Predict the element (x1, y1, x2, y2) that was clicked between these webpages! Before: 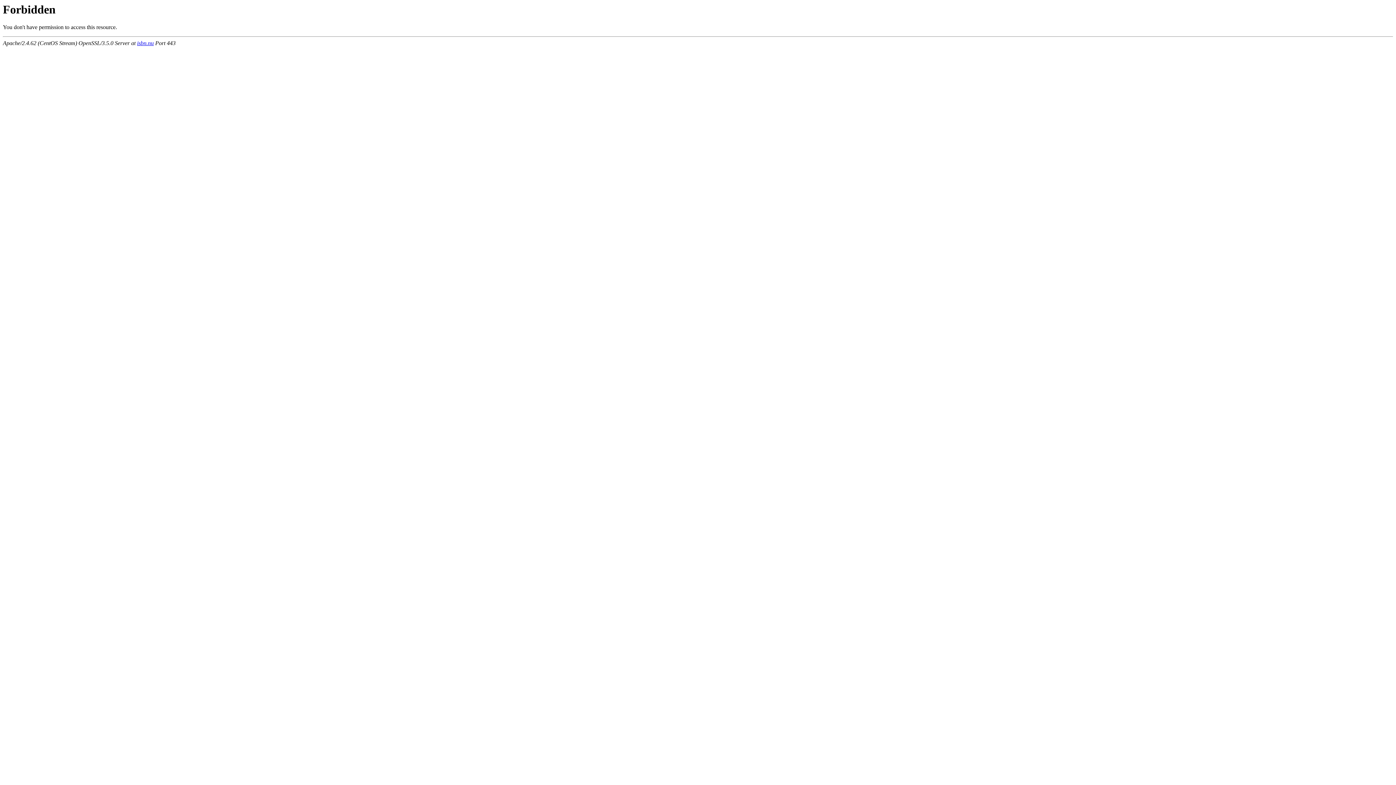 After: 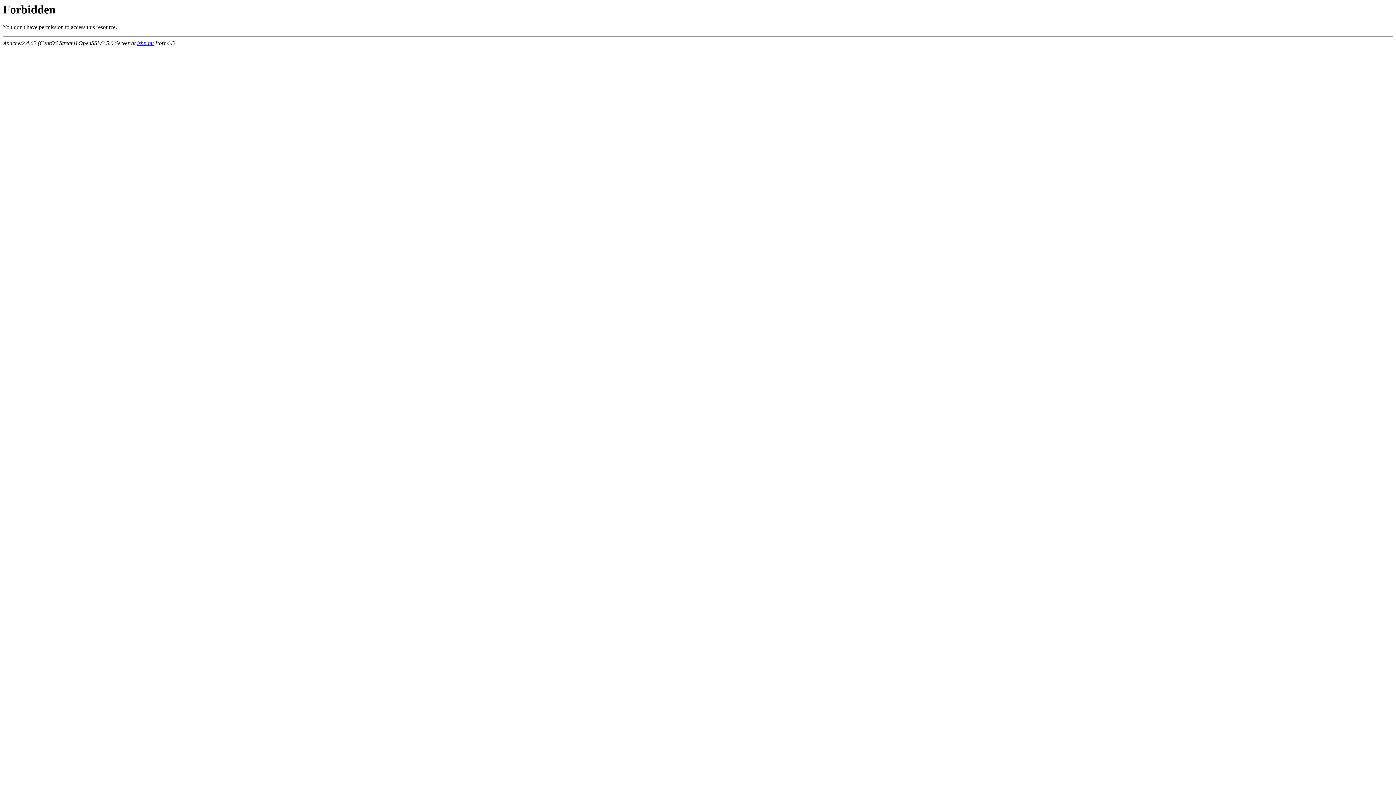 Action: bbox: (137, 40, 153, 46) label: isbn.nu